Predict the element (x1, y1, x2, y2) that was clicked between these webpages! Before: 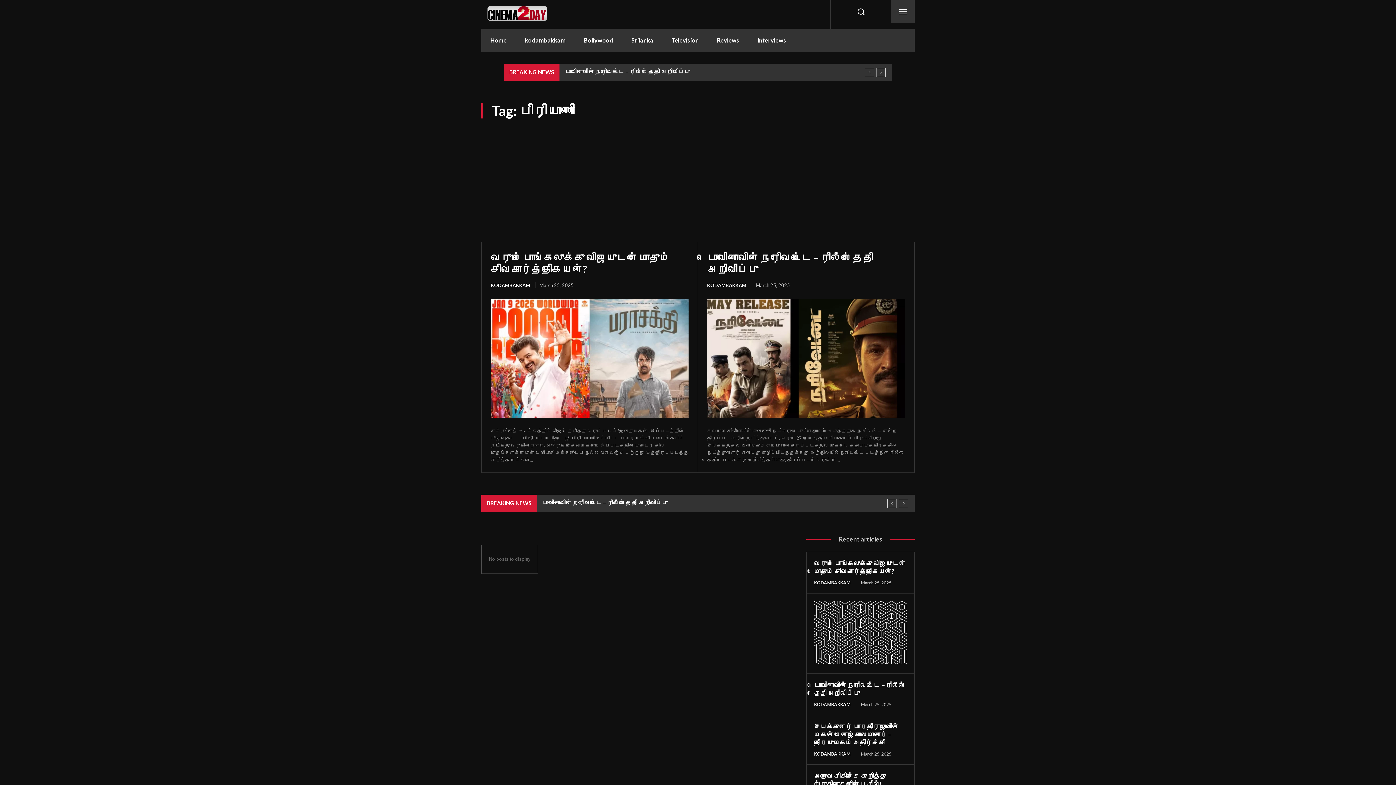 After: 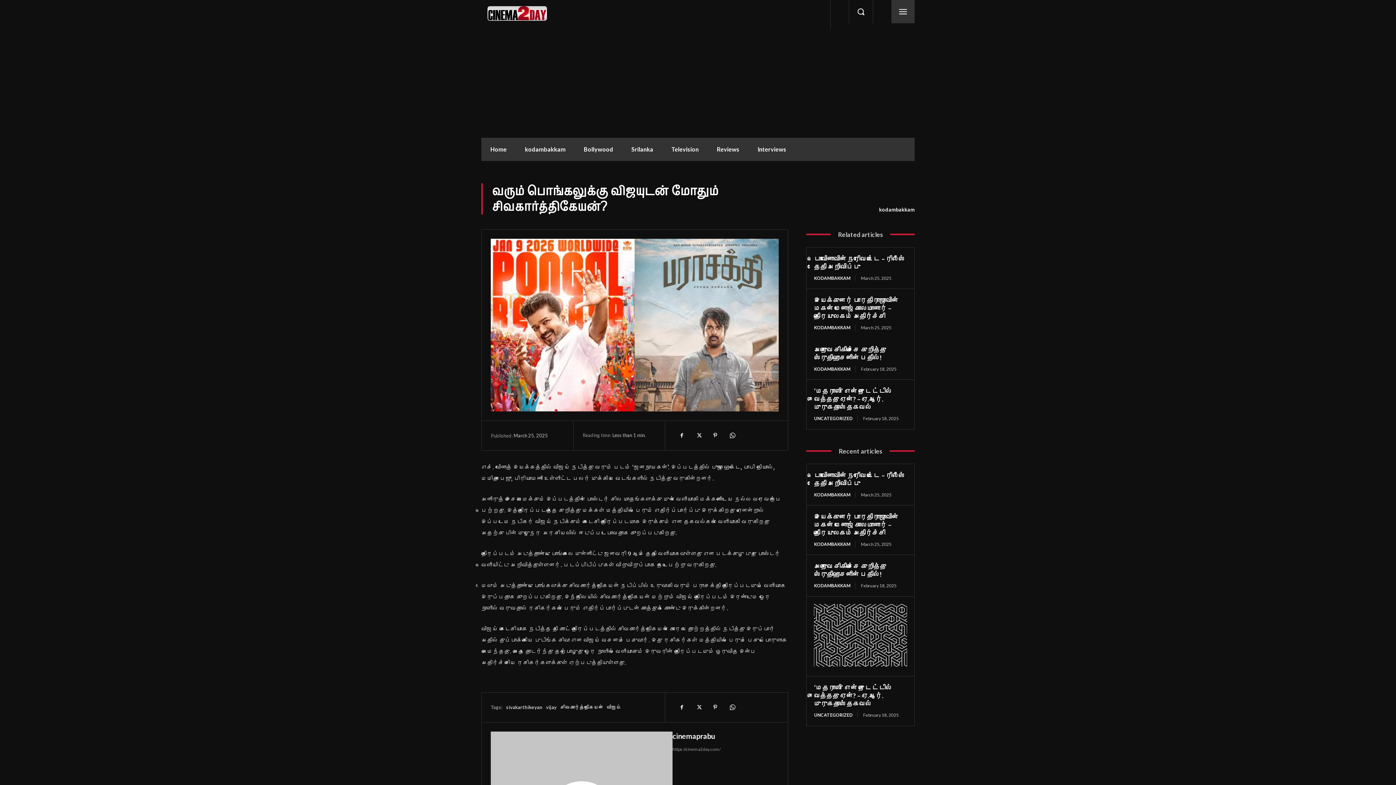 Action: bbox: (490, 299, 688, 418)